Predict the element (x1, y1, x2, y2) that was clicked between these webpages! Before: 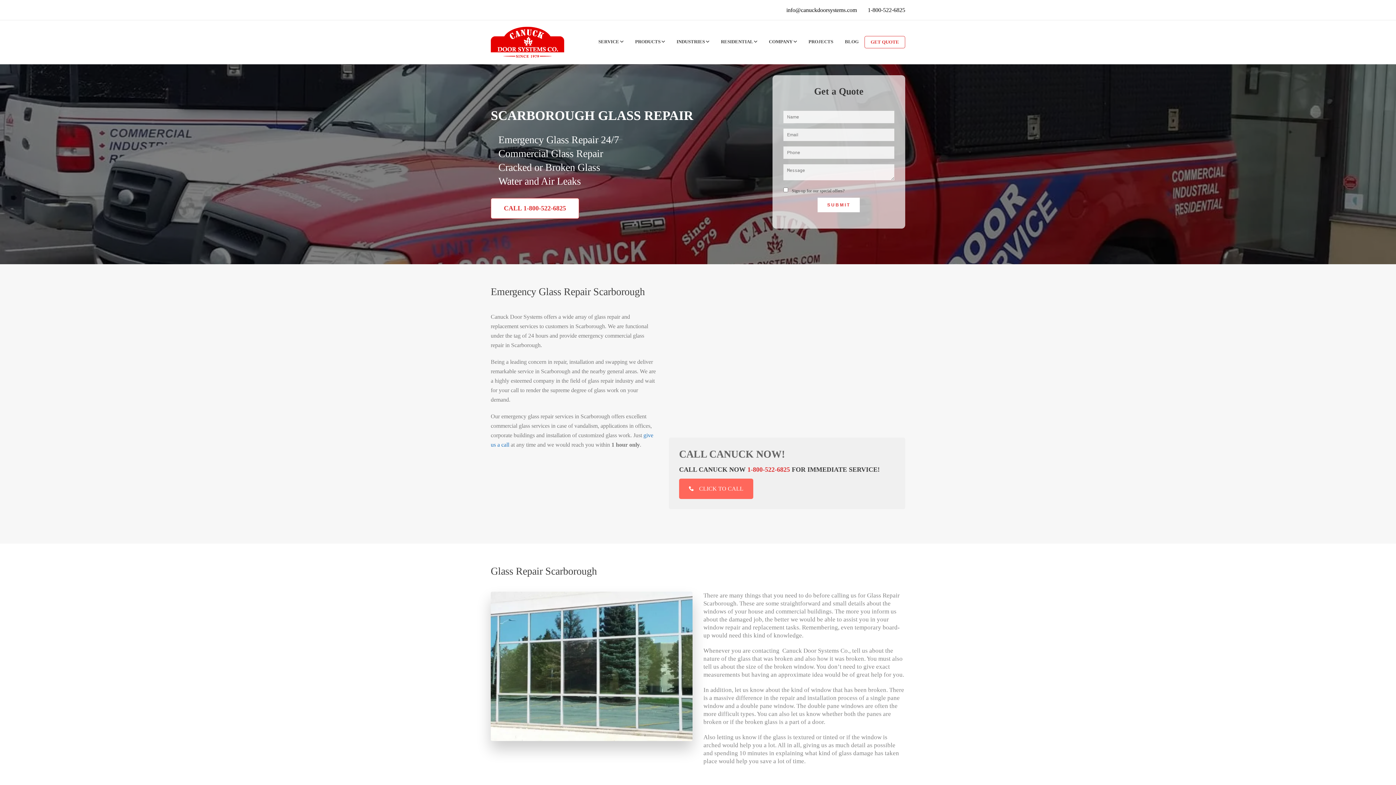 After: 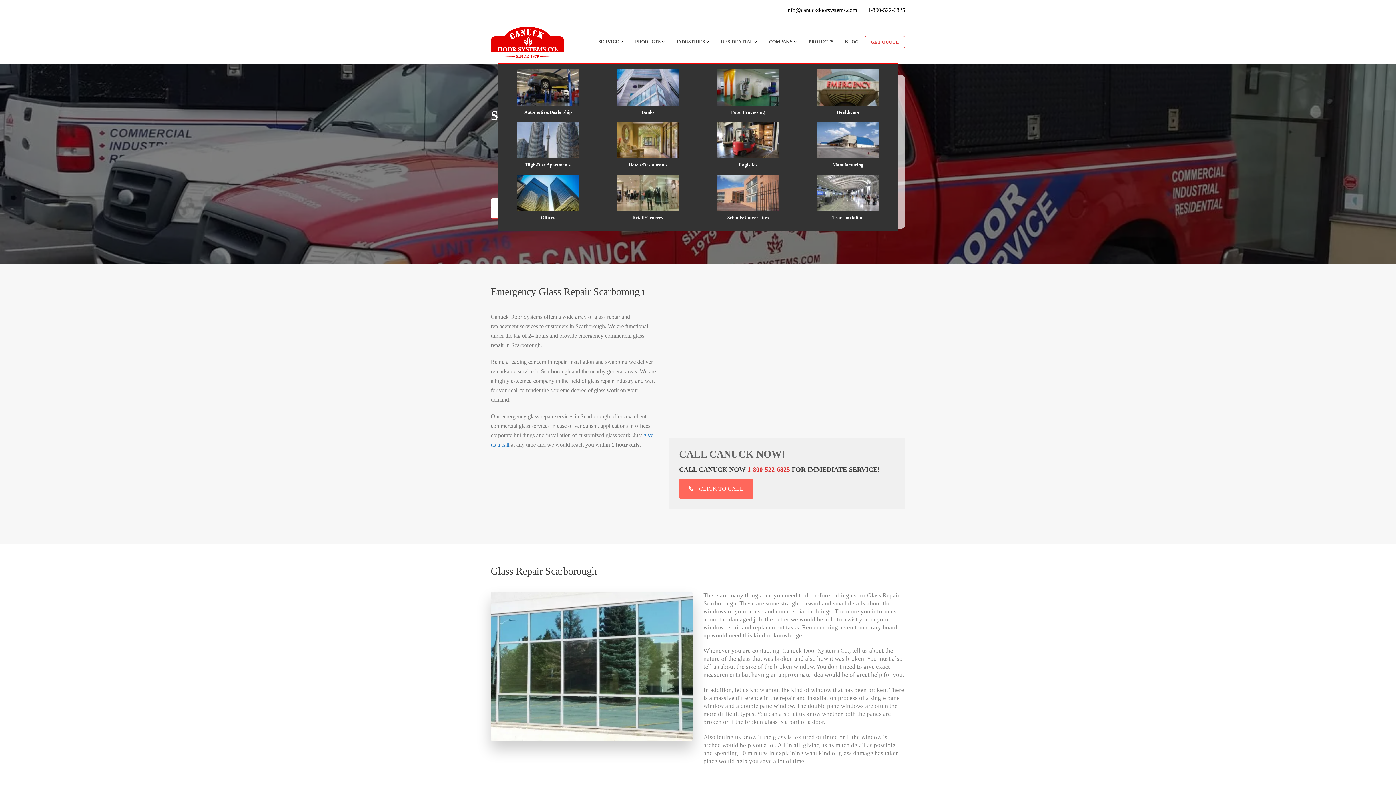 Action: bbox: (676, 38, 709, 45) label: INDUSTRIES 